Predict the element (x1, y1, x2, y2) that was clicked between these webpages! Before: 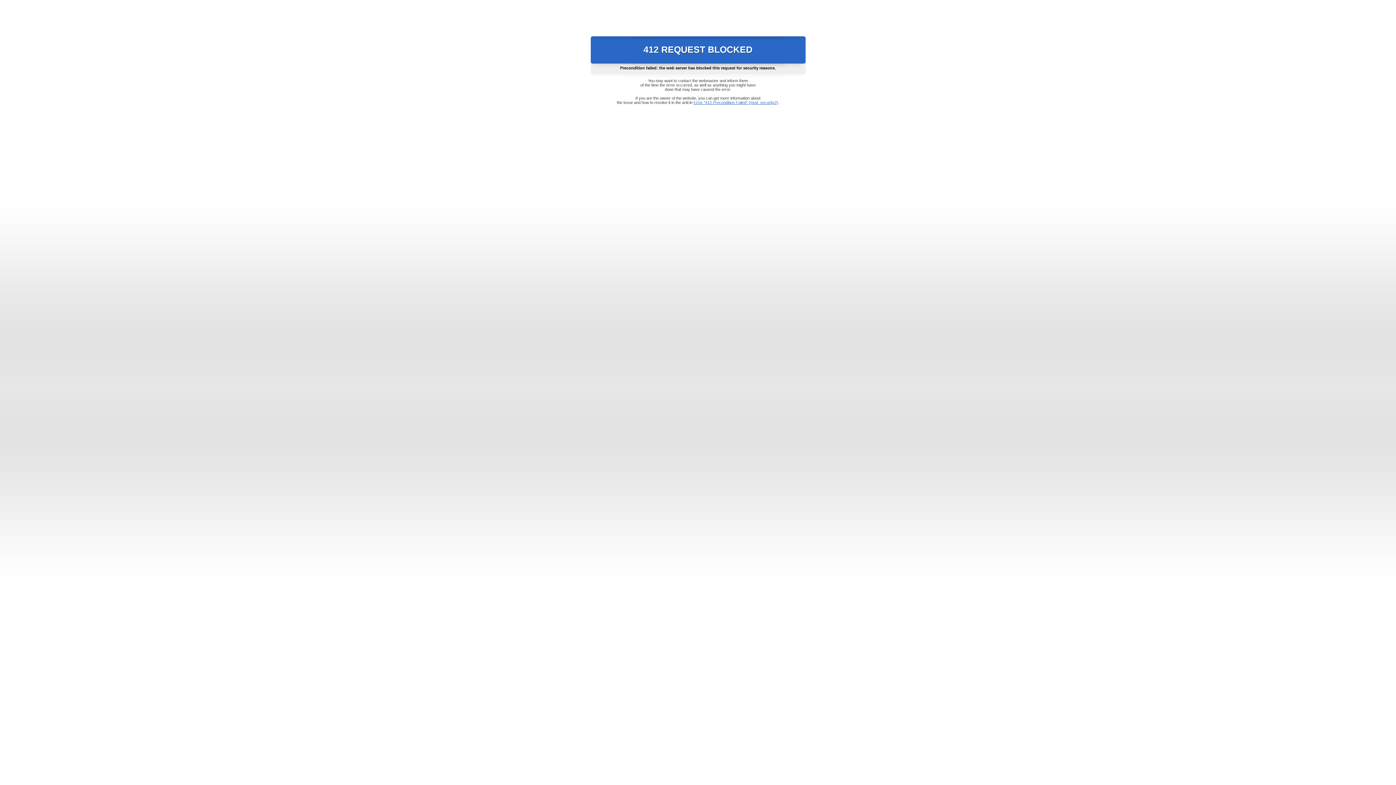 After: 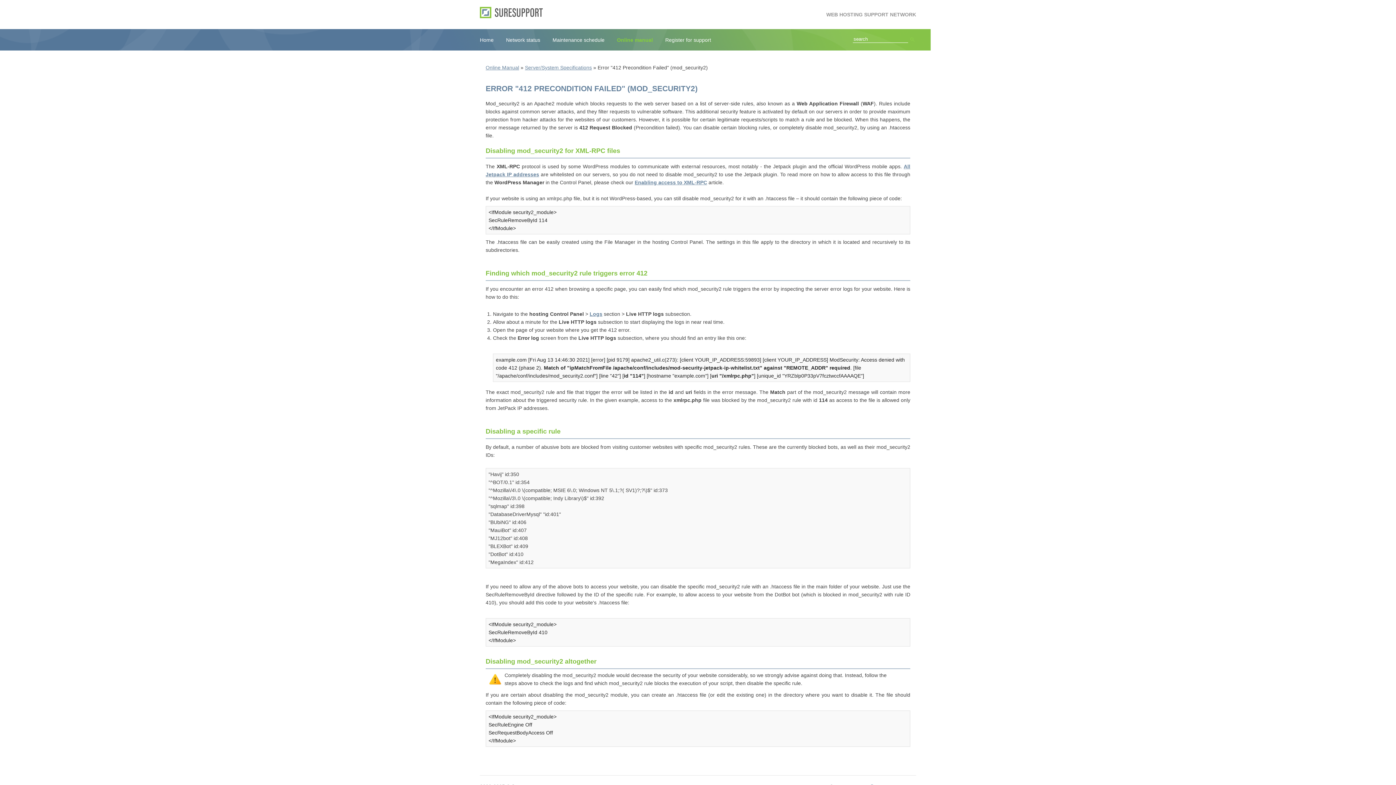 Action: bbox: (693, 100, 778, 104) label: Error "412 Precondition Failed" (mod_security2)